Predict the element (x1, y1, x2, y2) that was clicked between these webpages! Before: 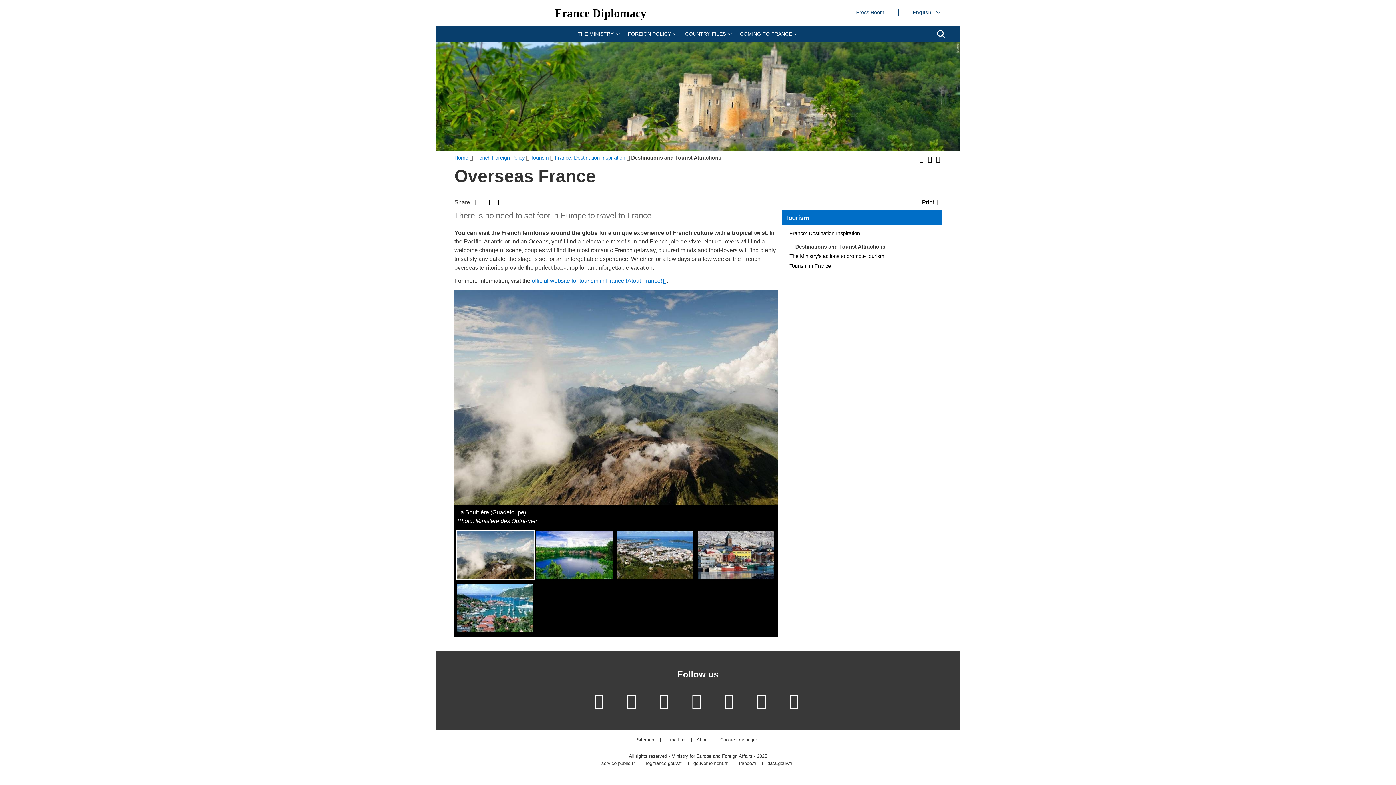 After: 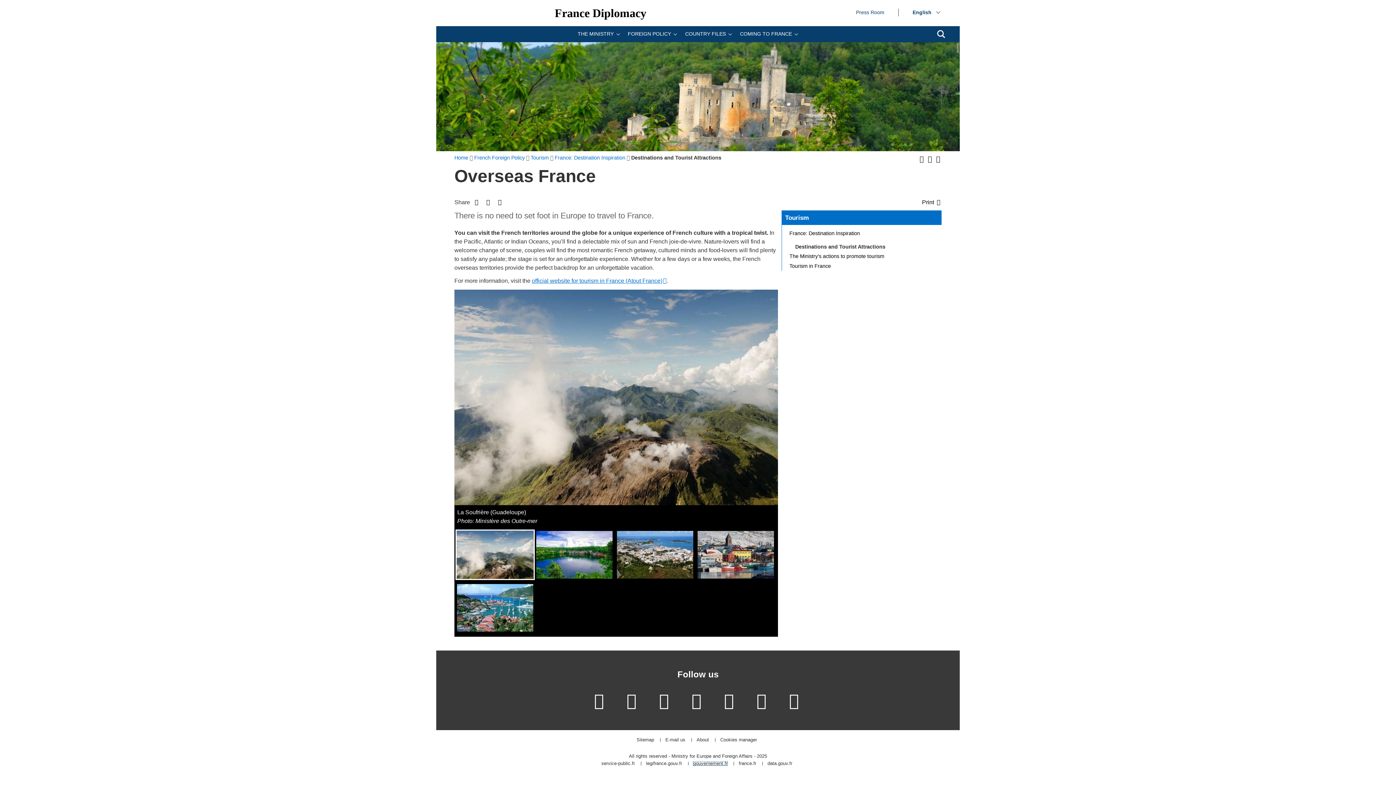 Action: label: gouvernement.fr bbox: (693, 762, 727, 765)